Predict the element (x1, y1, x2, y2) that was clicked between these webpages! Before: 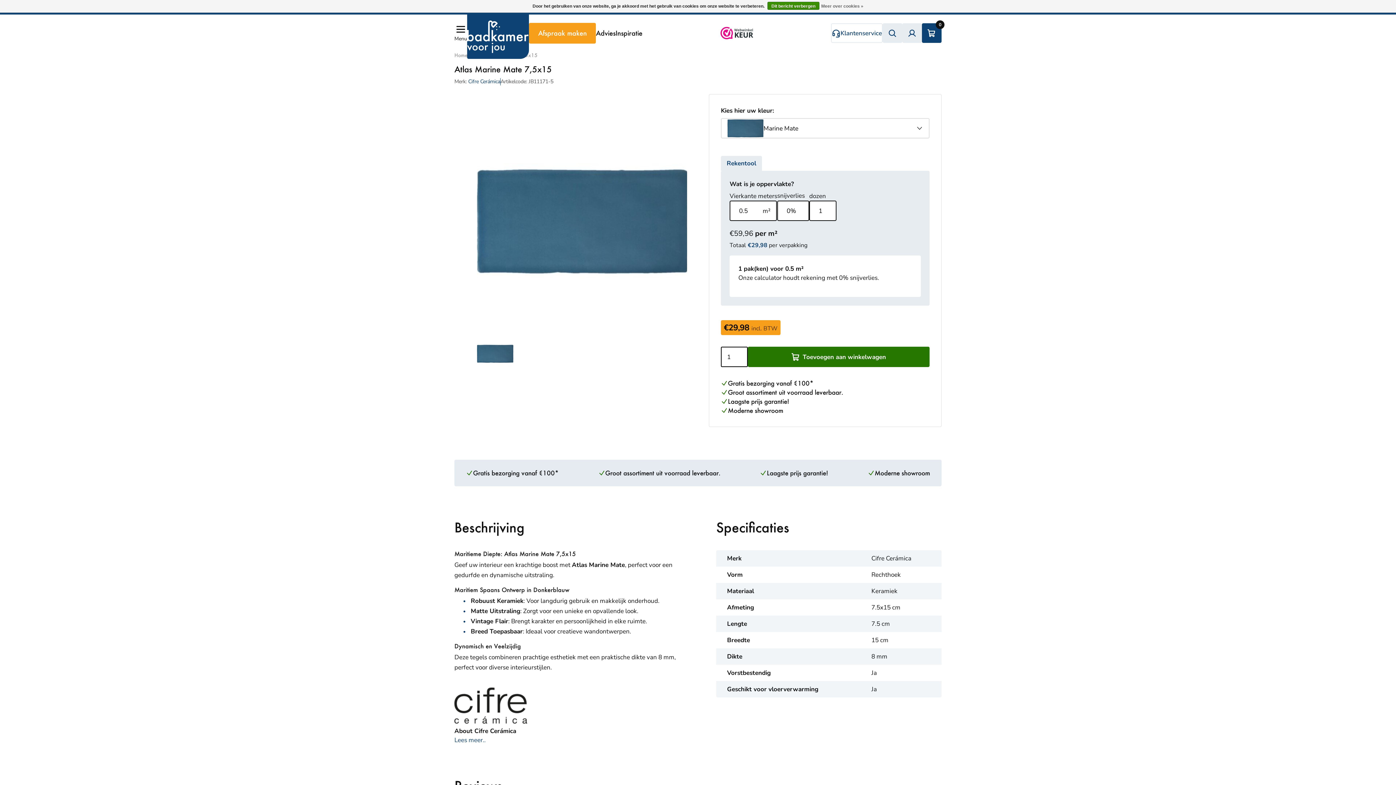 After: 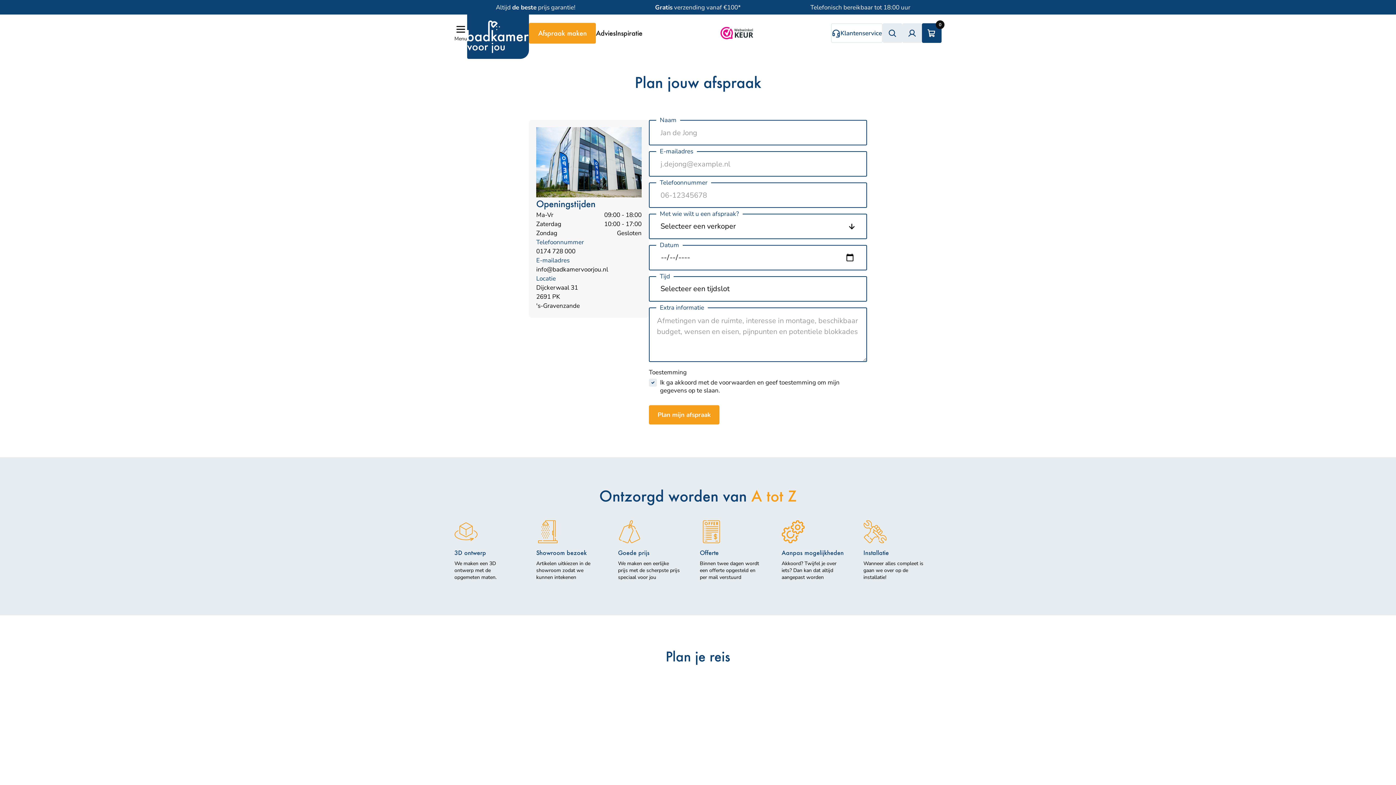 Action: label: Afspraak maken bbox: (529, 22, 596, 43)